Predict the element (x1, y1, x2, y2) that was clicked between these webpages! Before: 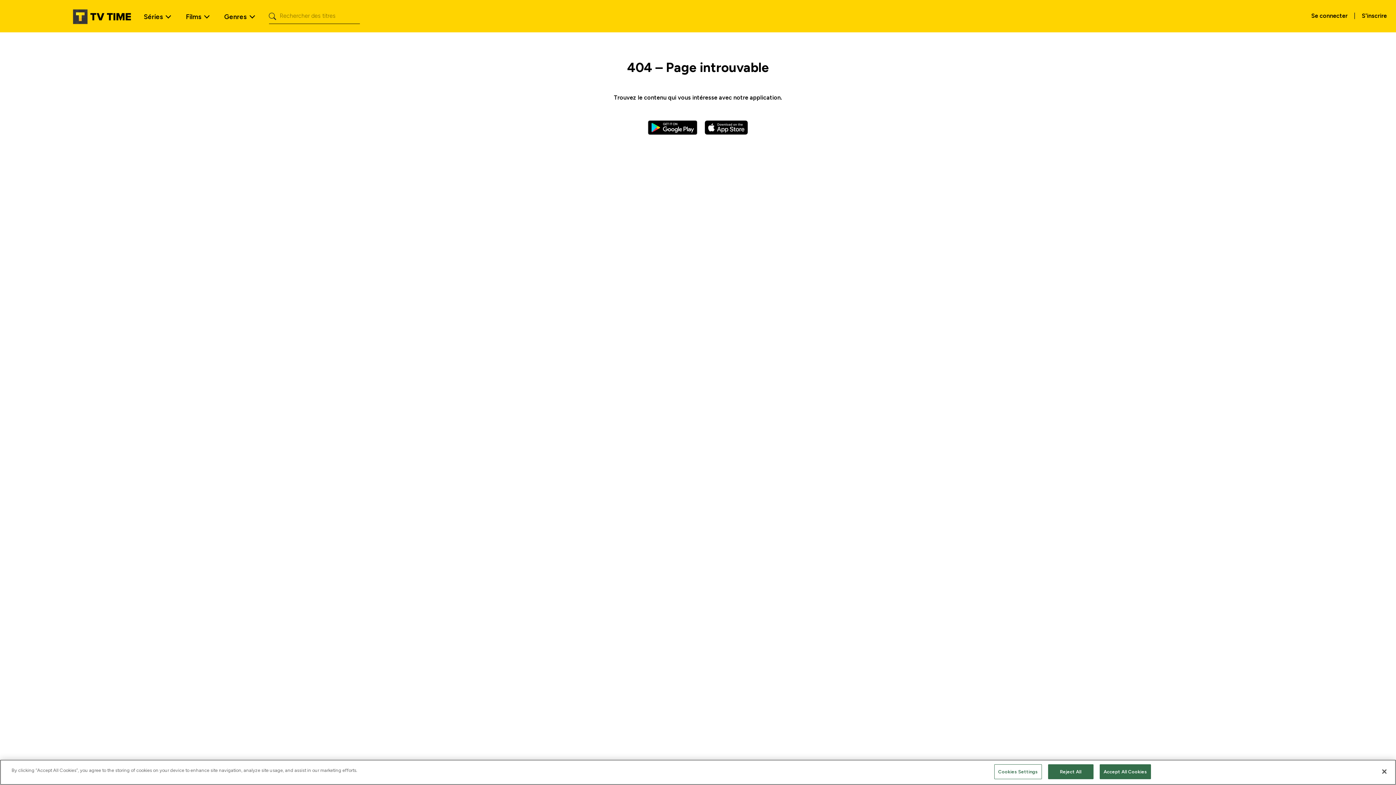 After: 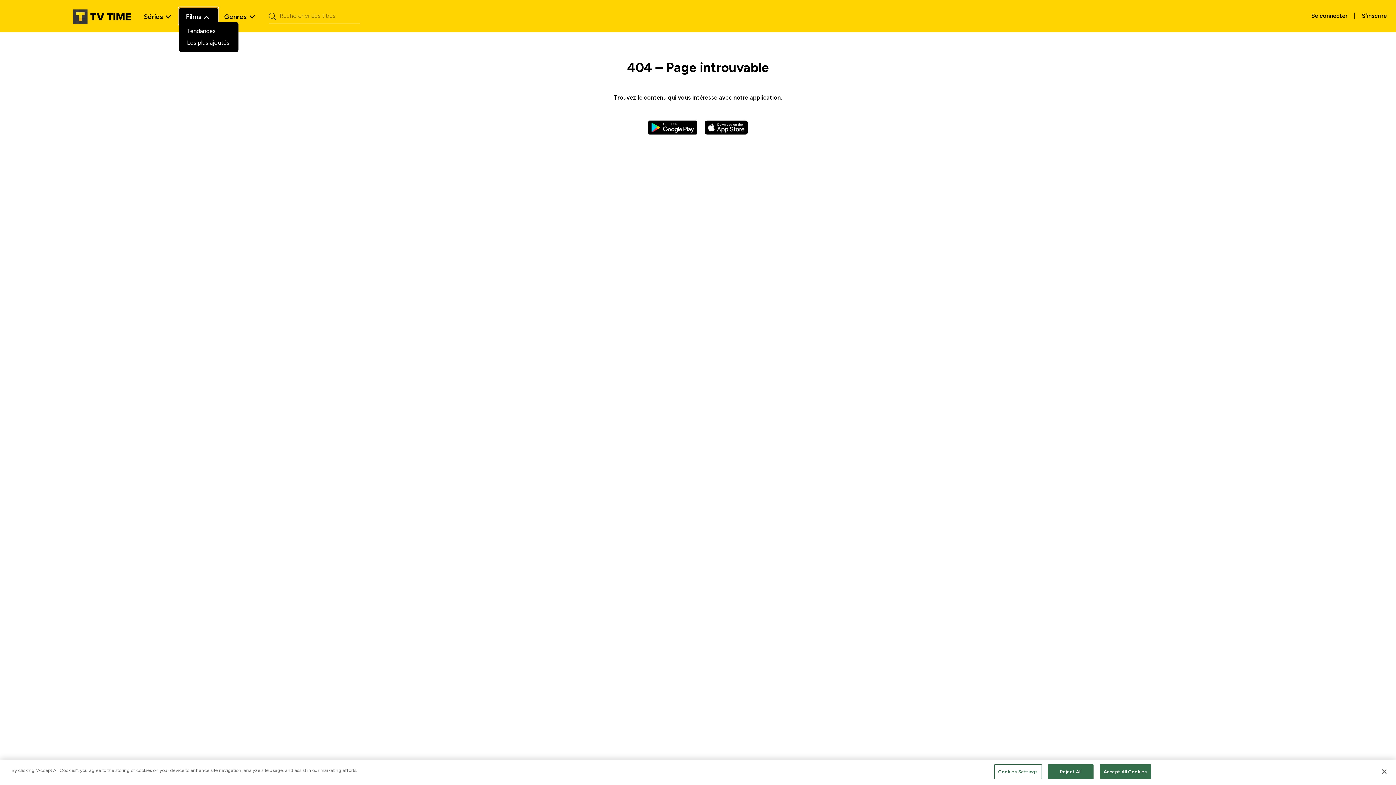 Action: label: Films bbox: (179, 7, 217, 24)